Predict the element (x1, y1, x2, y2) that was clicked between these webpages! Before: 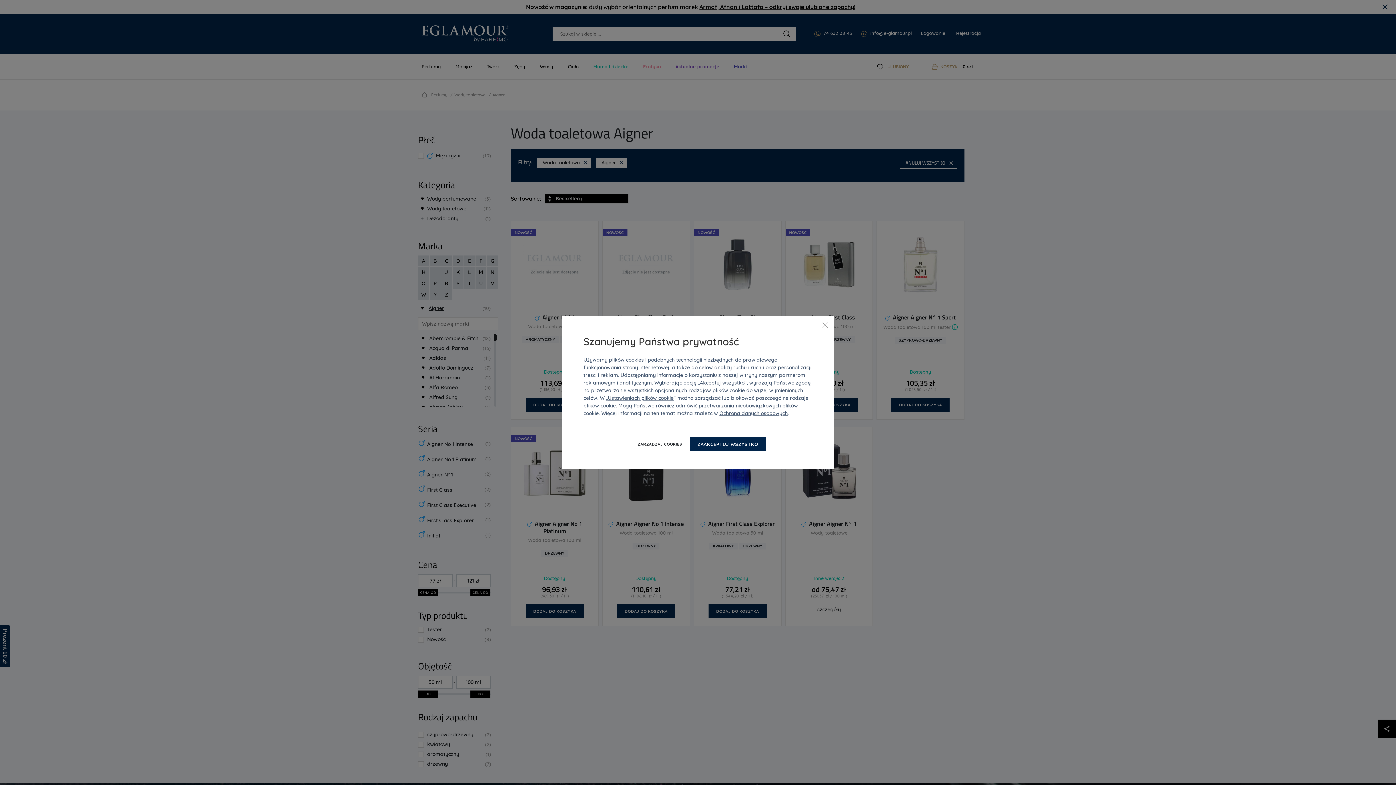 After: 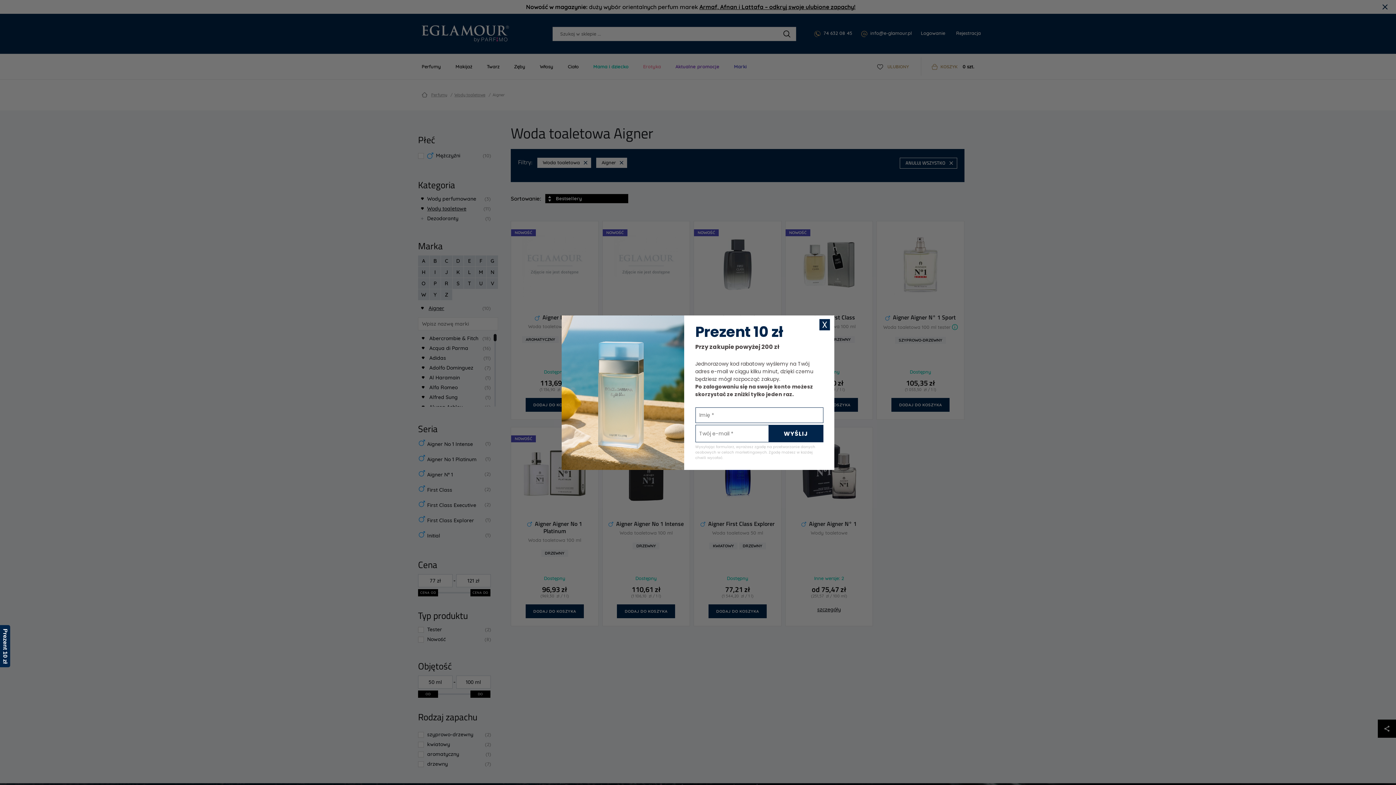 Action: bbox: (700, 379, 744, 386) label: Akceptuj wszystko